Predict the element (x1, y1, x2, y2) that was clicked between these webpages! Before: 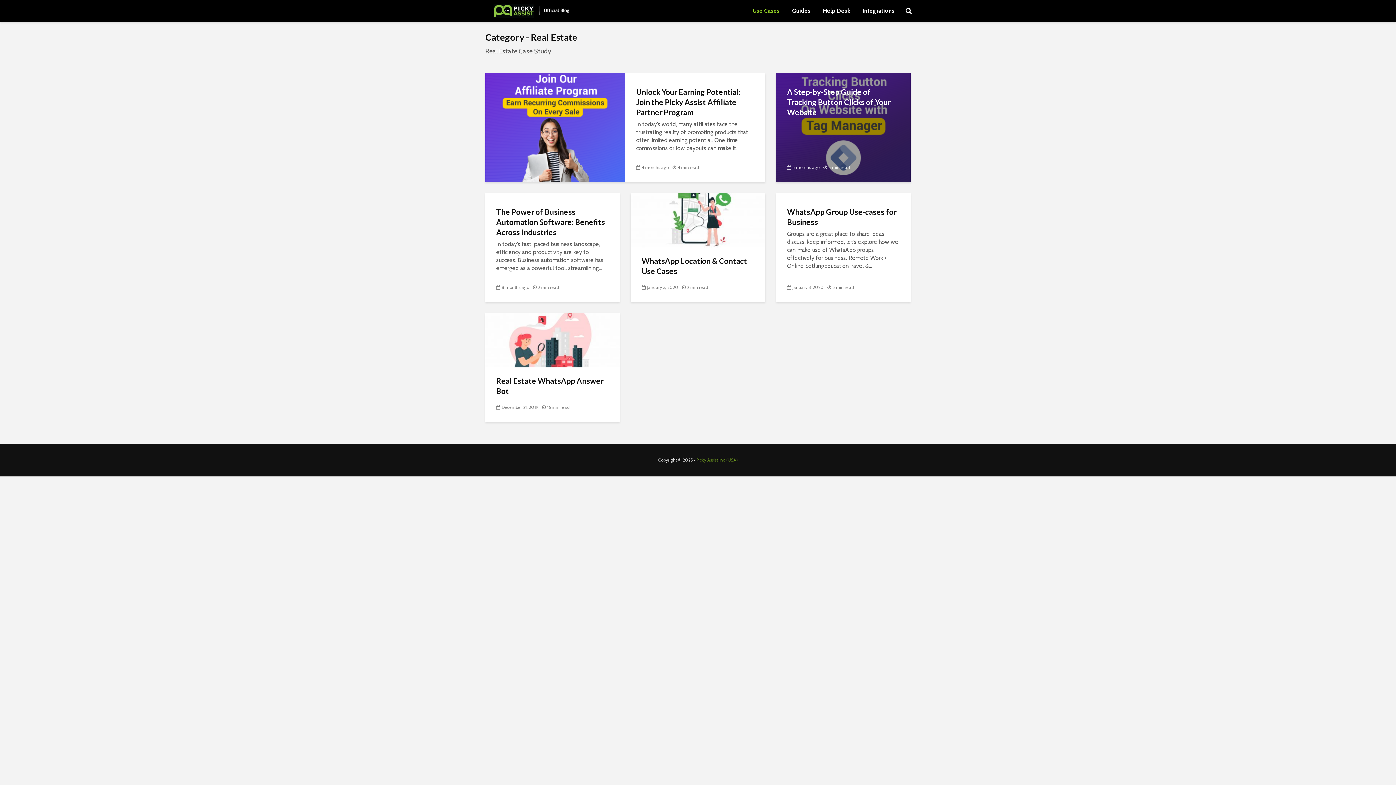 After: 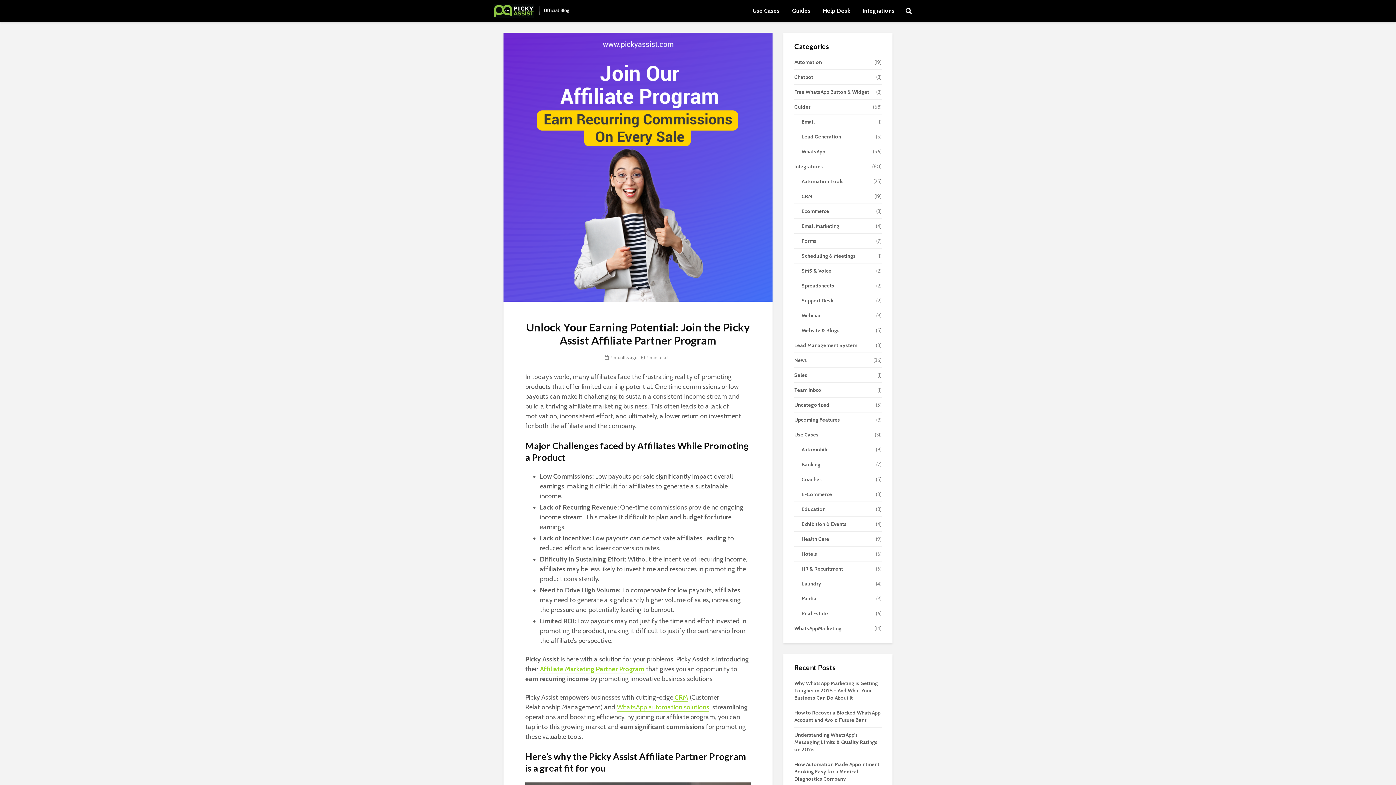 Action: bbox: (485, 123, 625, 130)